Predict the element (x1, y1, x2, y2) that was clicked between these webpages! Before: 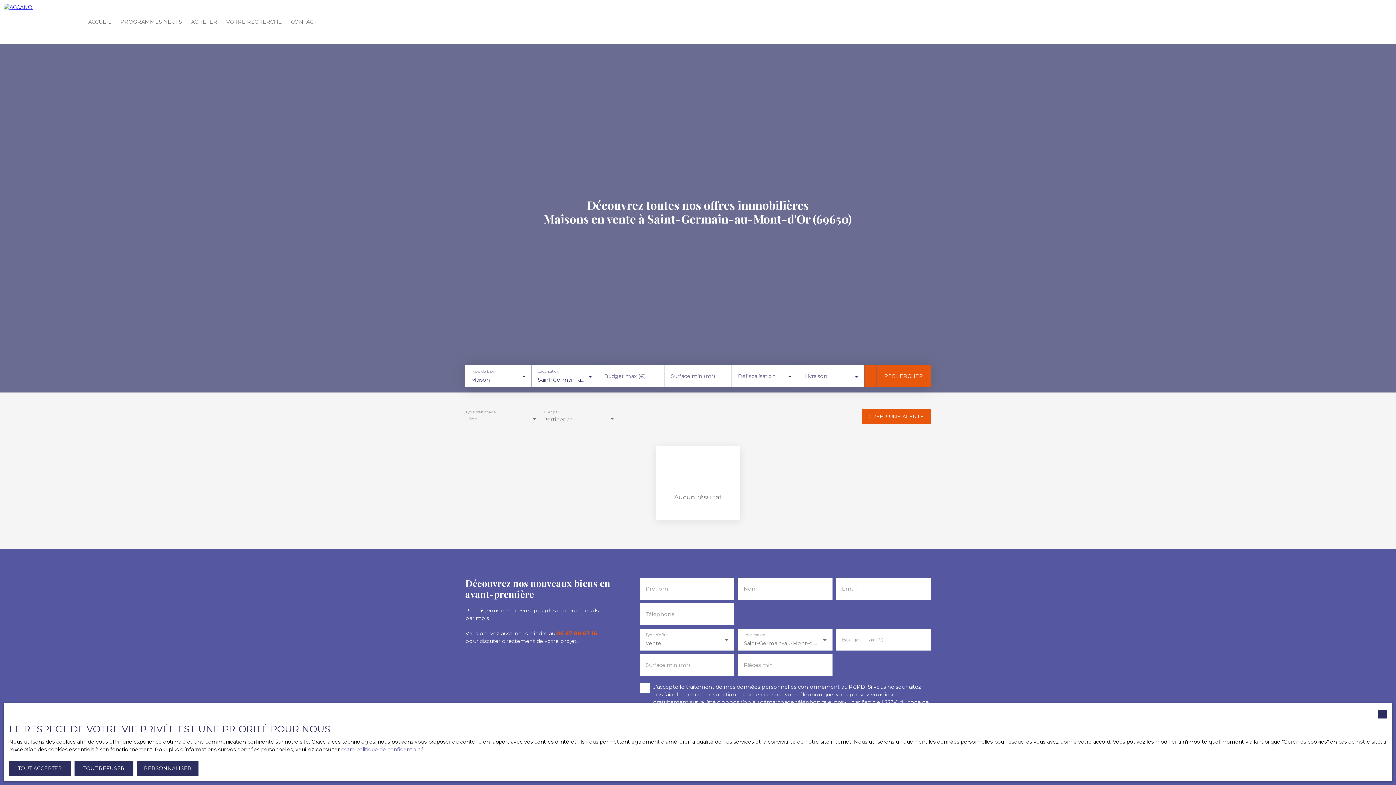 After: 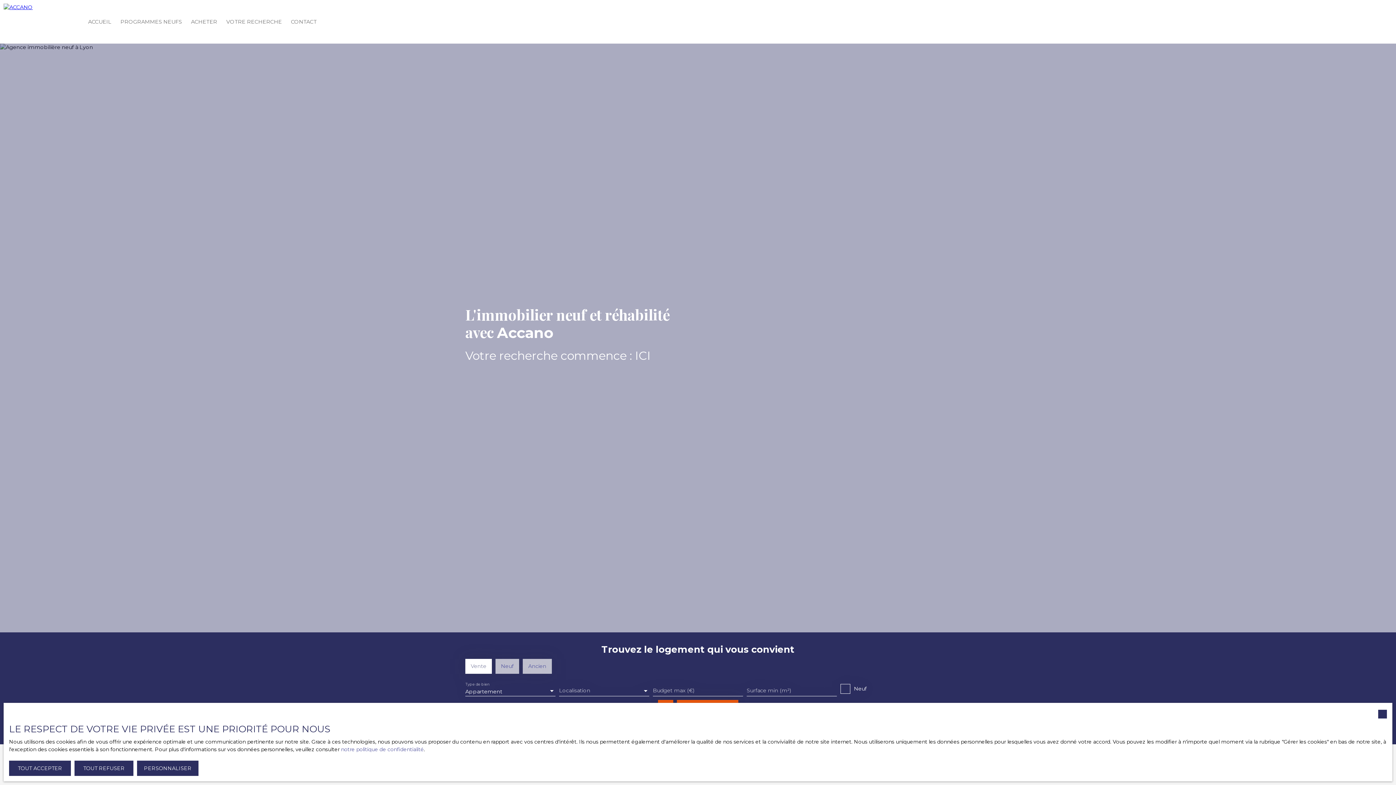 Action: bbox: (0, 0, 80, 43)